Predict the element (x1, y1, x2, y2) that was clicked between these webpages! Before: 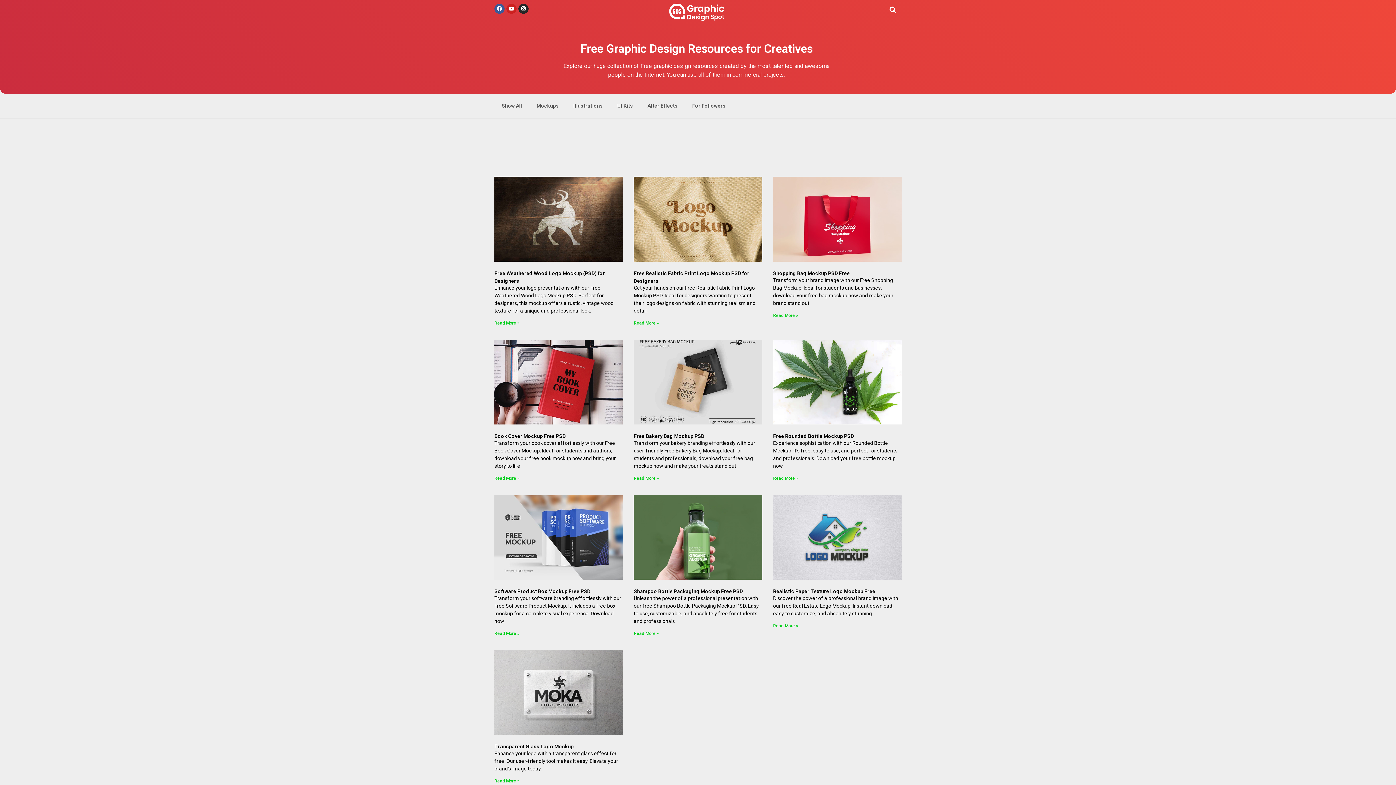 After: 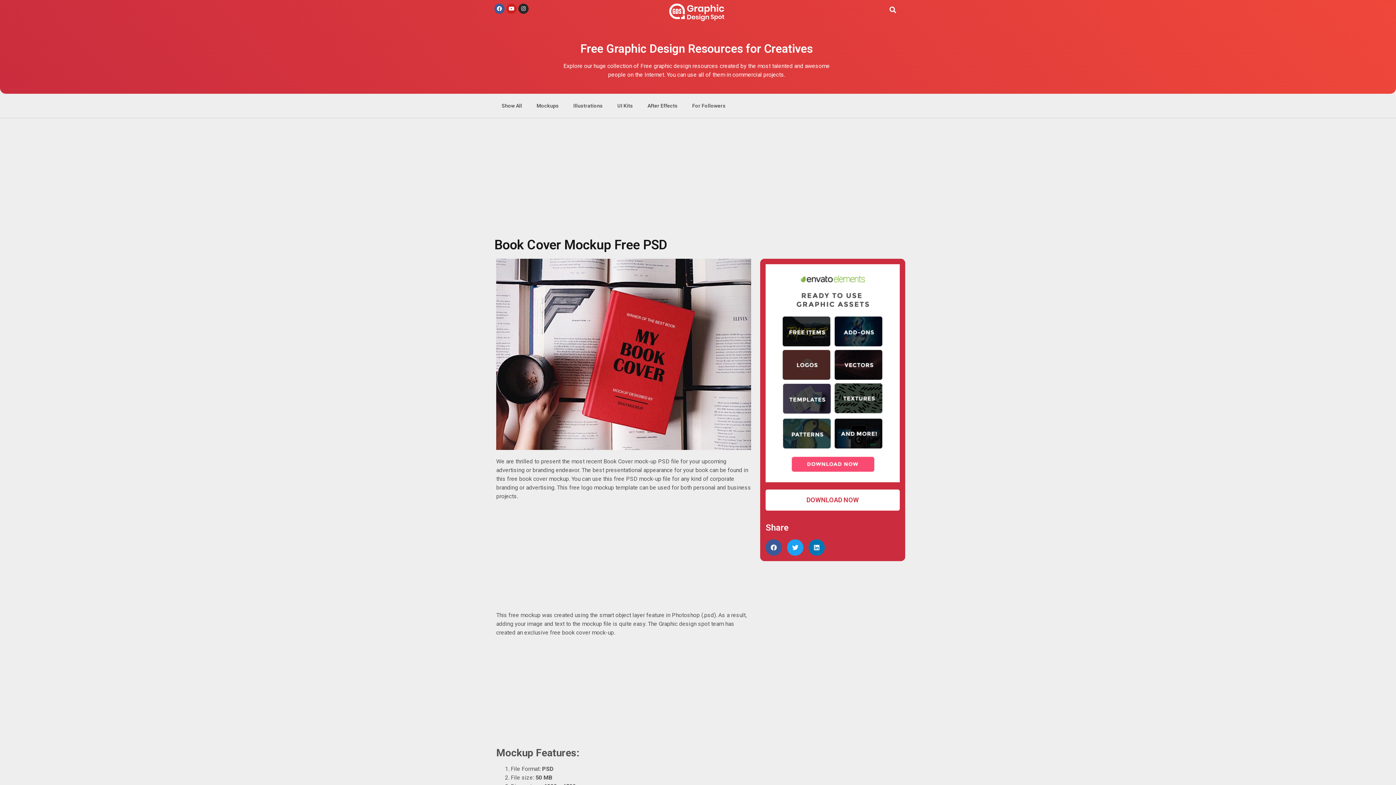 Action: bbox: (494, 433, 565, 439) label: Book Cover Mockup Free PSD